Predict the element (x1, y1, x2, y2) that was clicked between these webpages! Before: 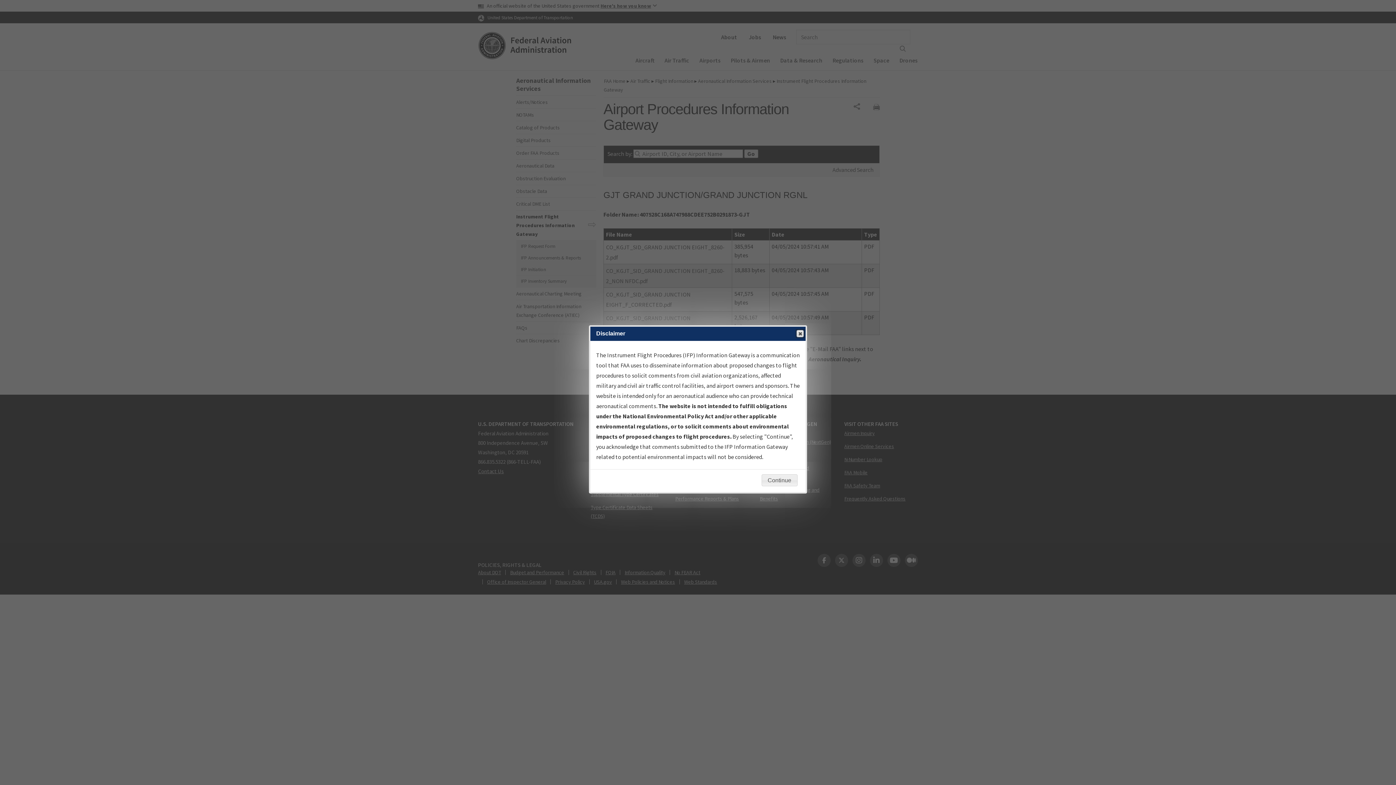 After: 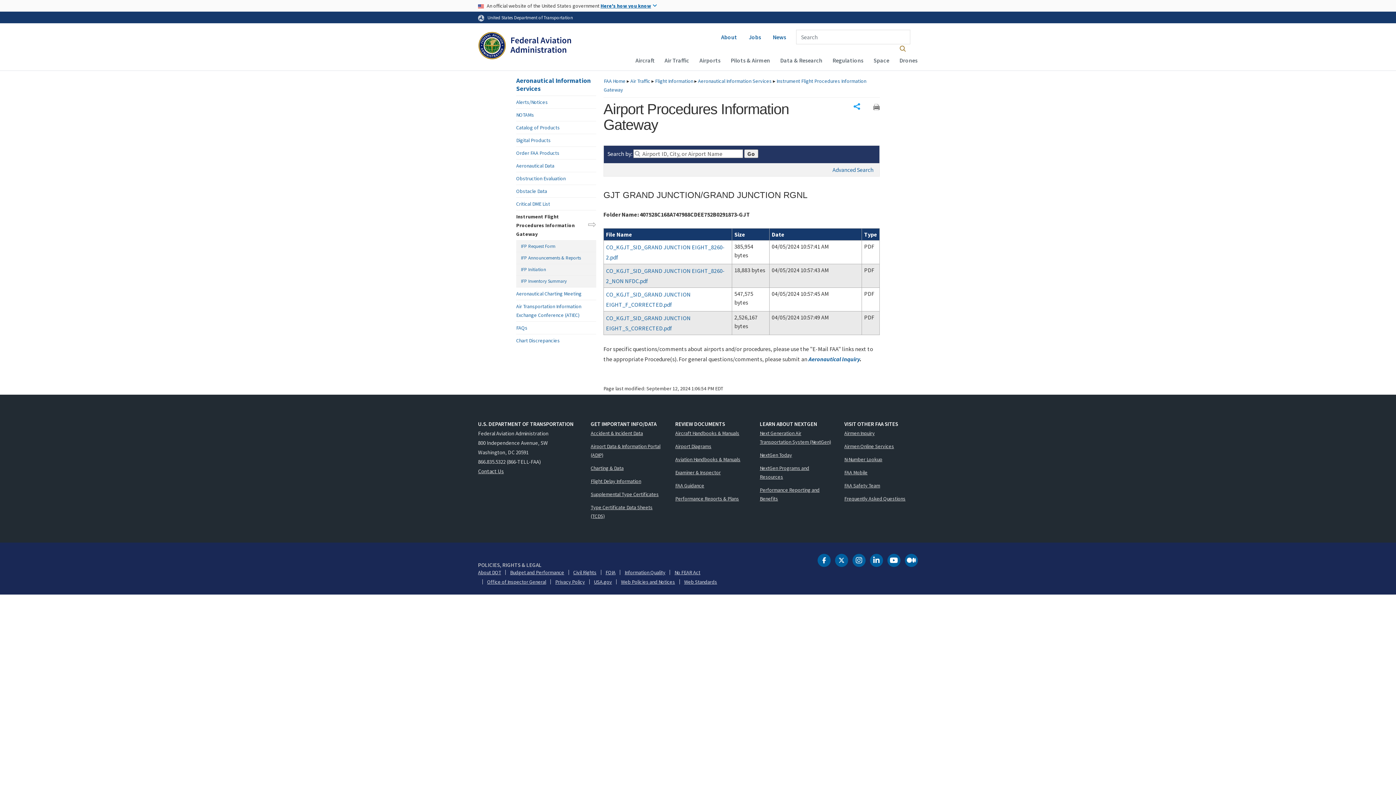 Action: label: Close bbox: (796, 330, 804, 337)